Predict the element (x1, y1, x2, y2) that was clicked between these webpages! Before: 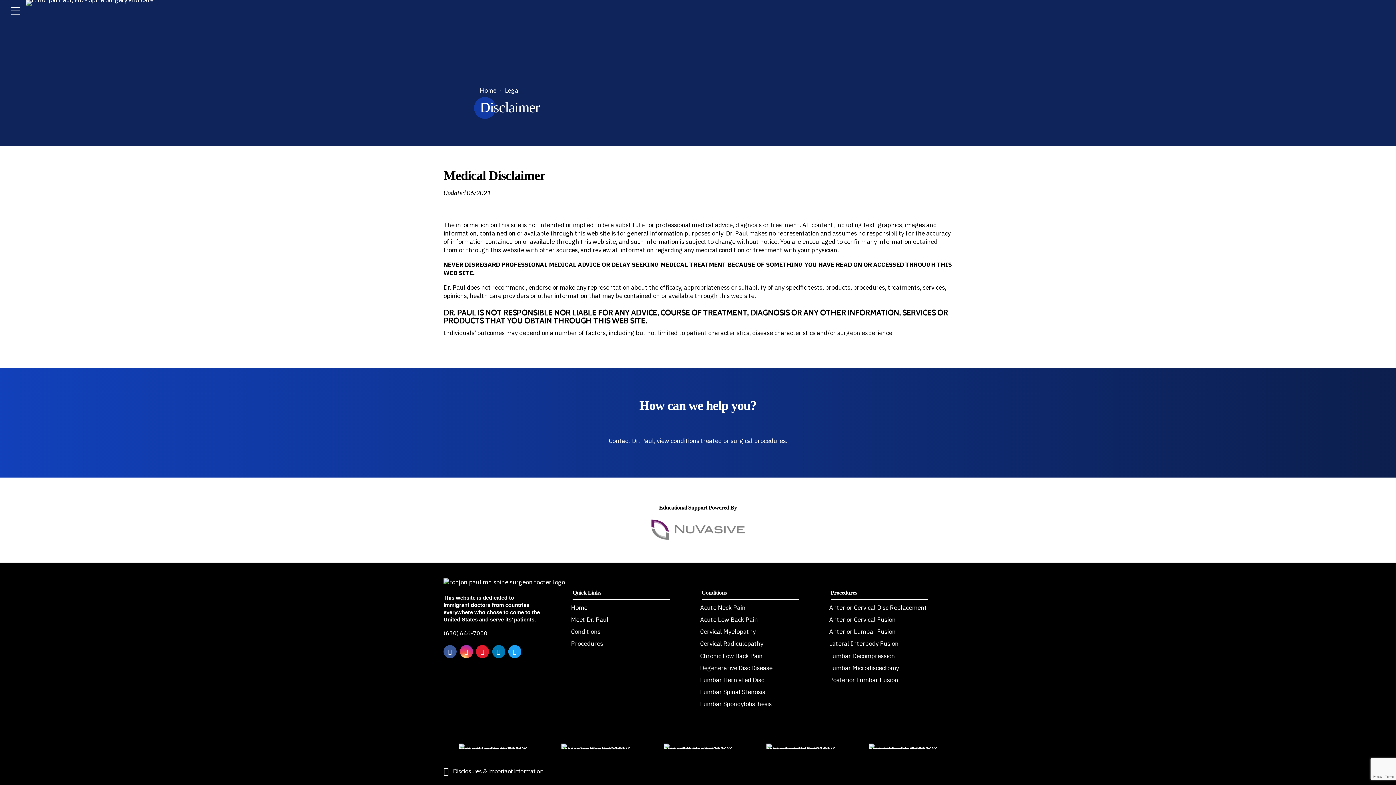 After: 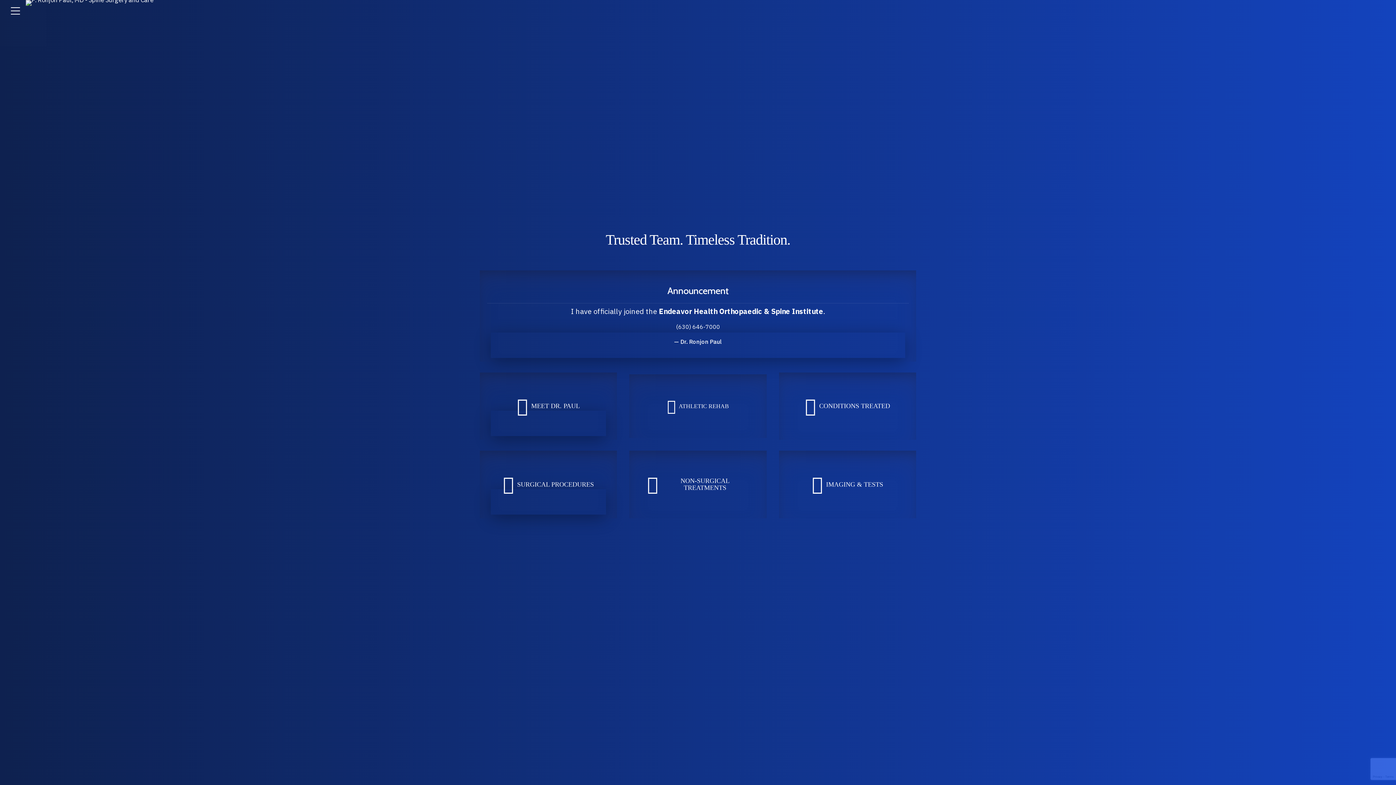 Action: bbox: (571, 603, 587, 611) label: Home